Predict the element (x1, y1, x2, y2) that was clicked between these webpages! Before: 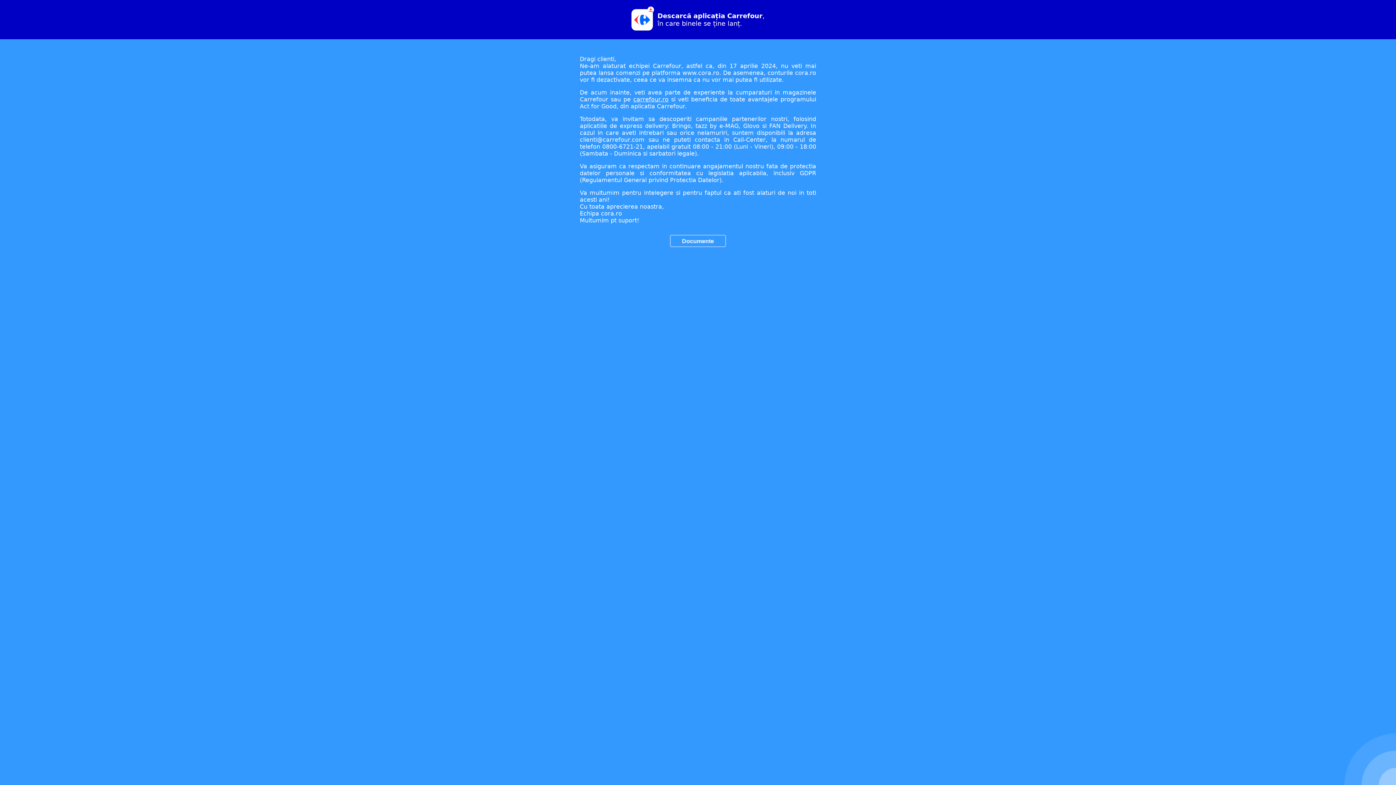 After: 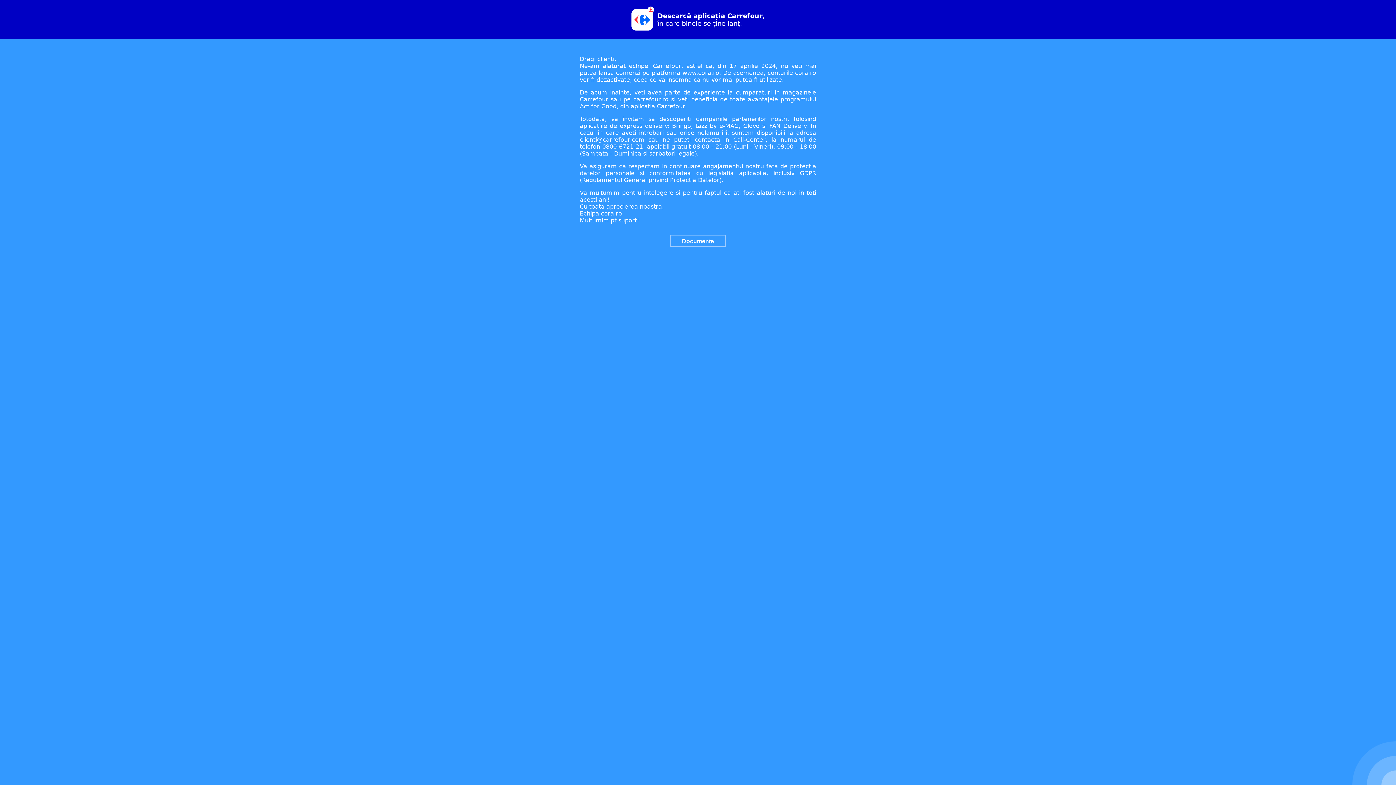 Action: label: carrefour.ro bbox: (633, 96, 668, 102)